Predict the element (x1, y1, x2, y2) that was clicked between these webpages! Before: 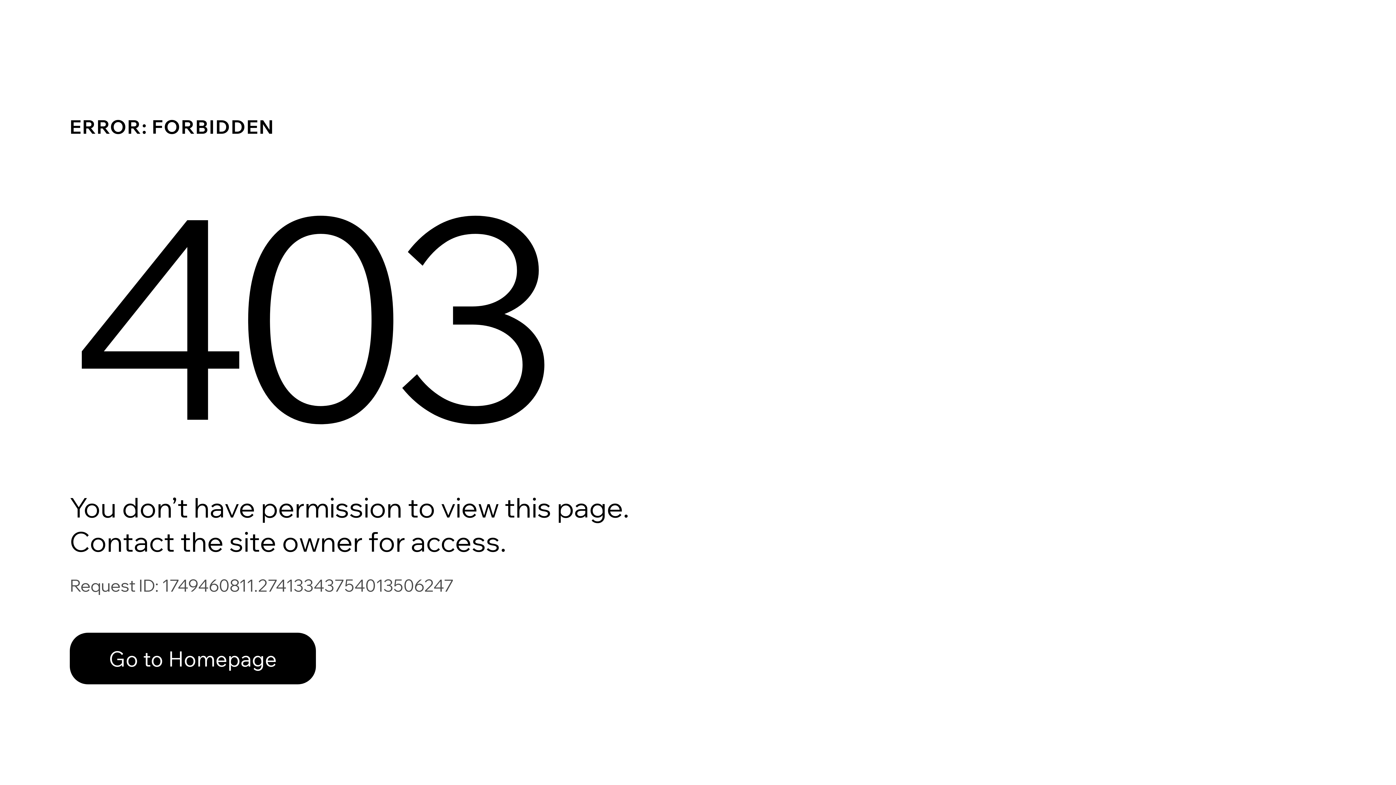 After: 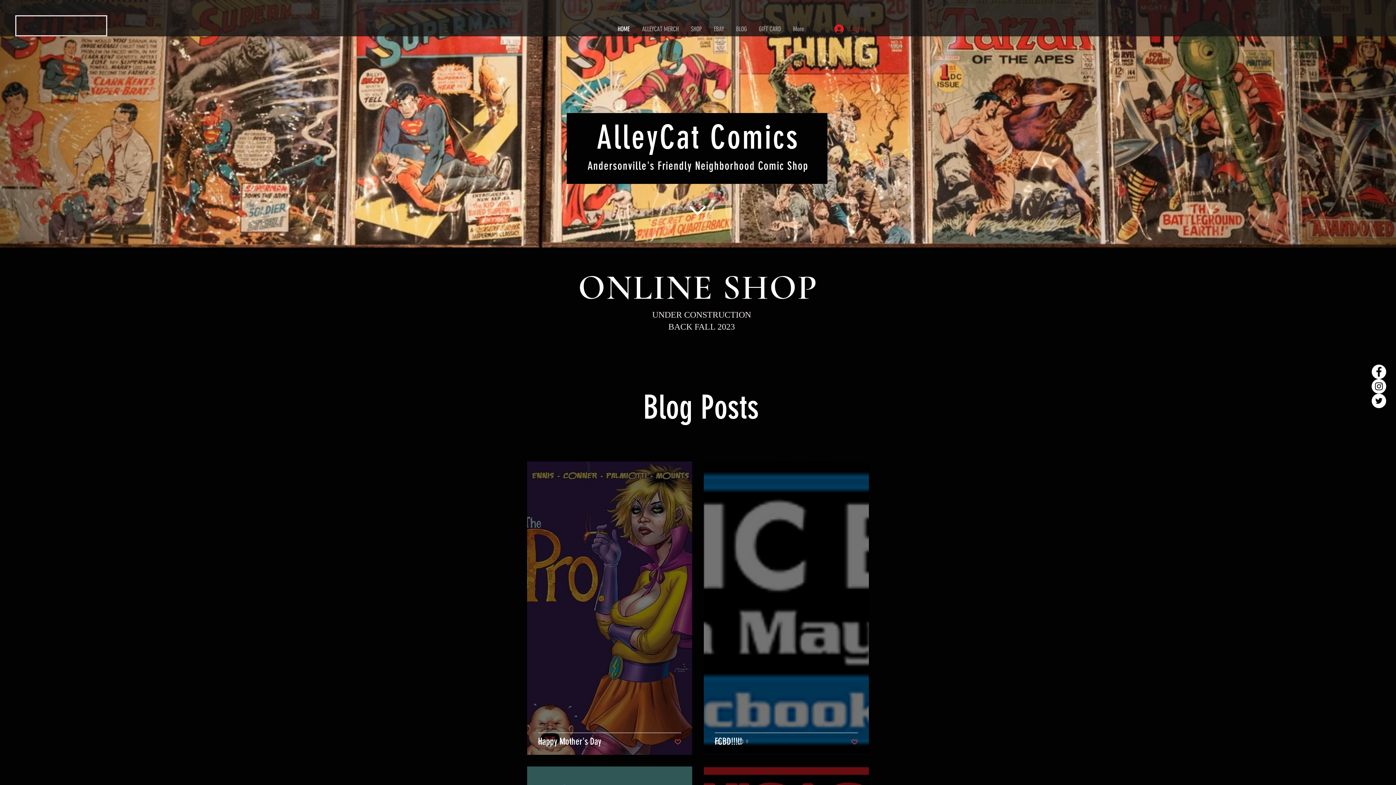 Action: label: Go to Homepage bbox: (69, 633, 316, 684)